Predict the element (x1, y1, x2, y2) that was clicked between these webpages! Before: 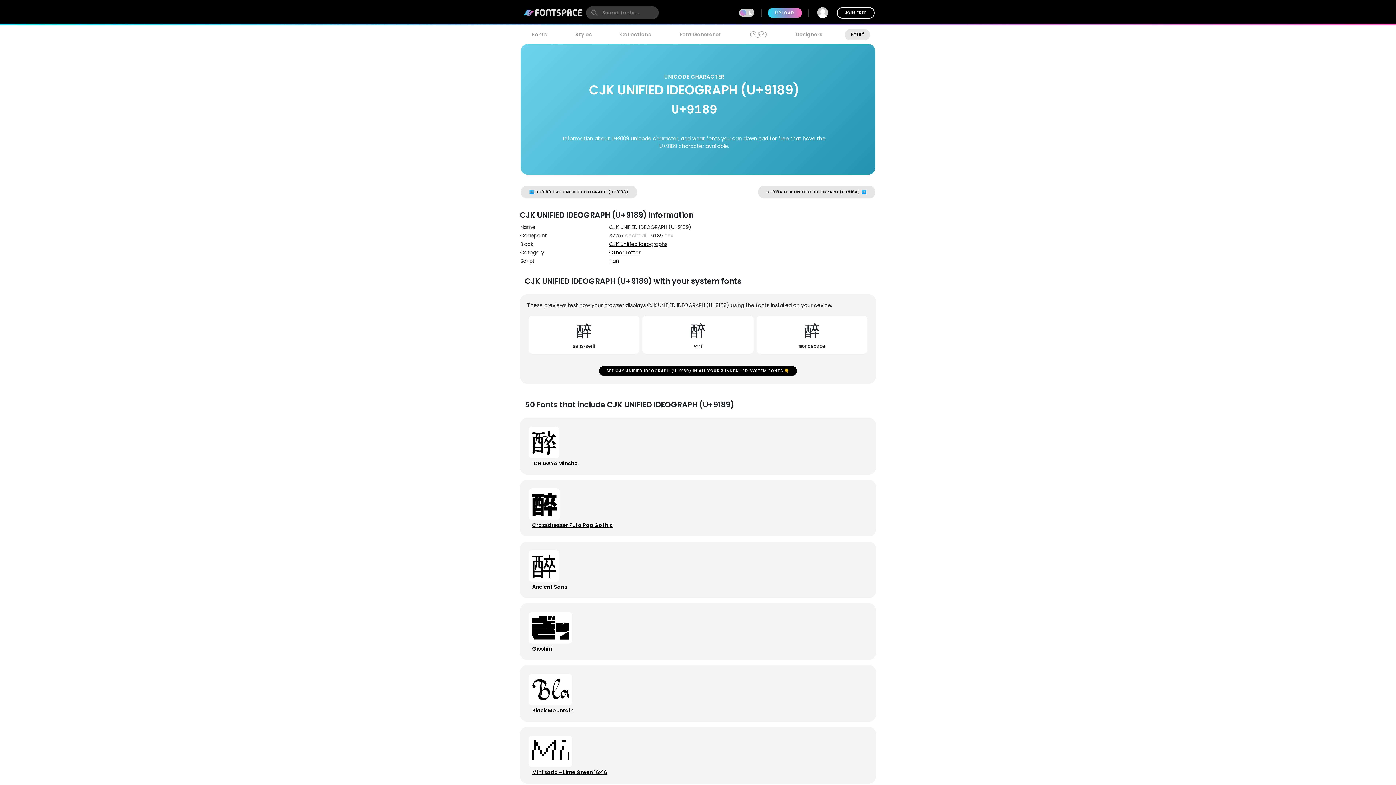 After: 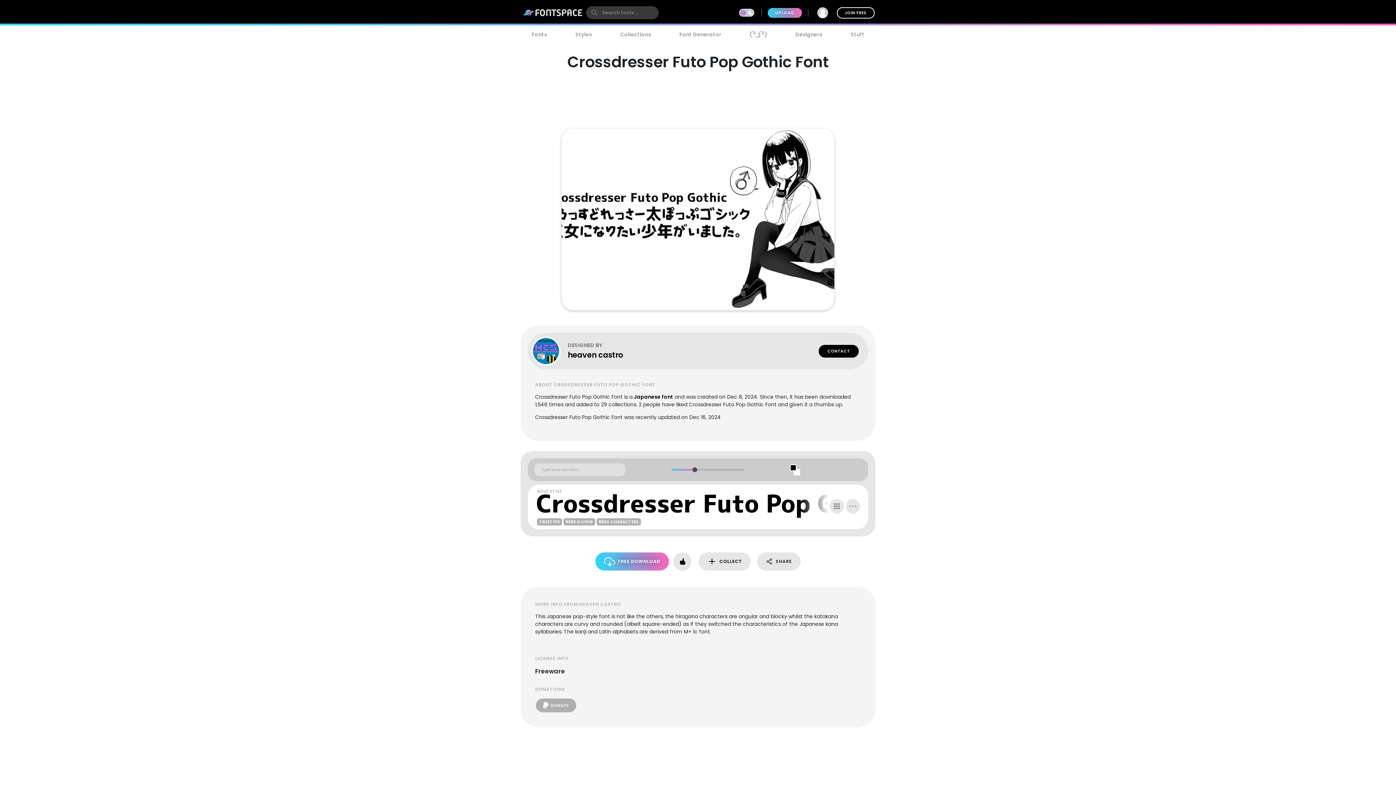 Action: bbox: (532, 521, 613, 529) label: Crossdresser Futo Pop Gothic